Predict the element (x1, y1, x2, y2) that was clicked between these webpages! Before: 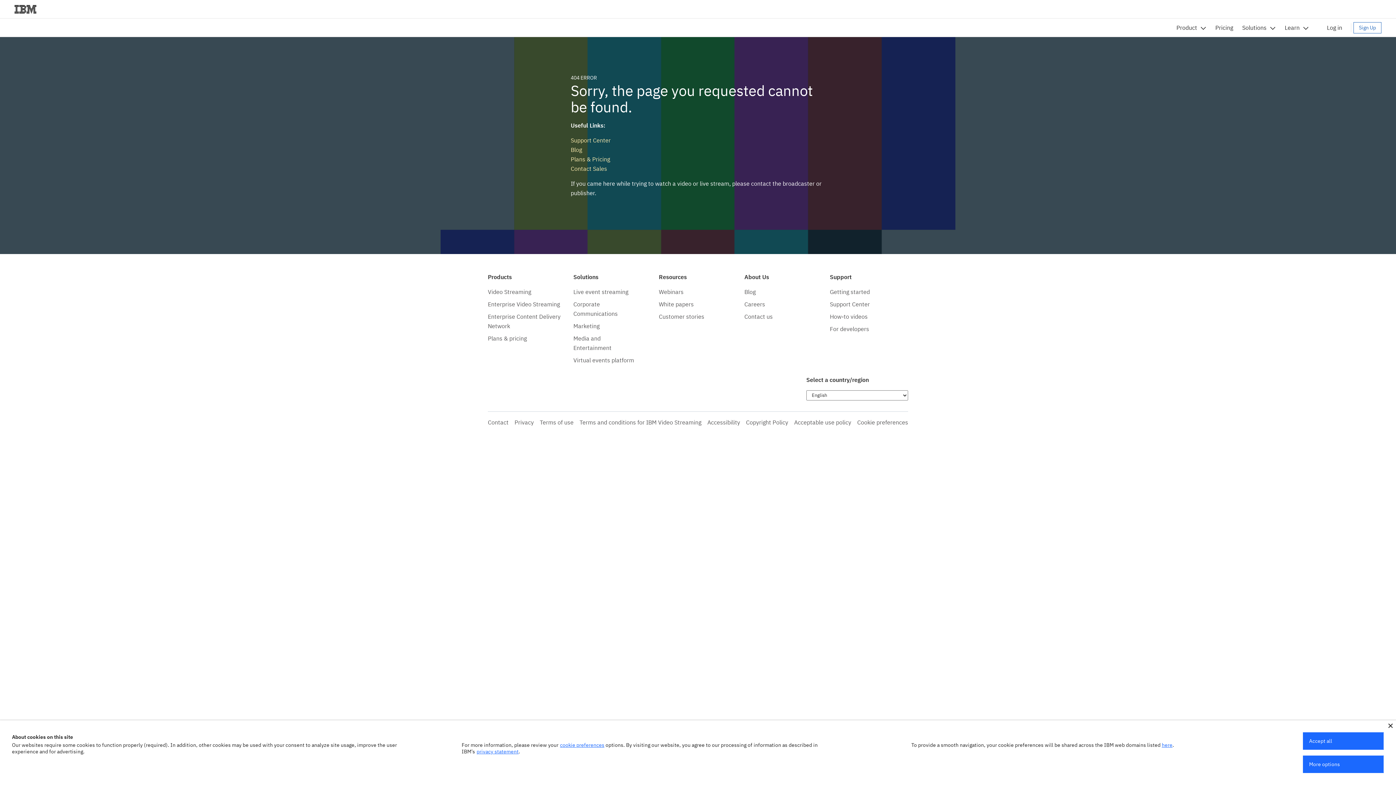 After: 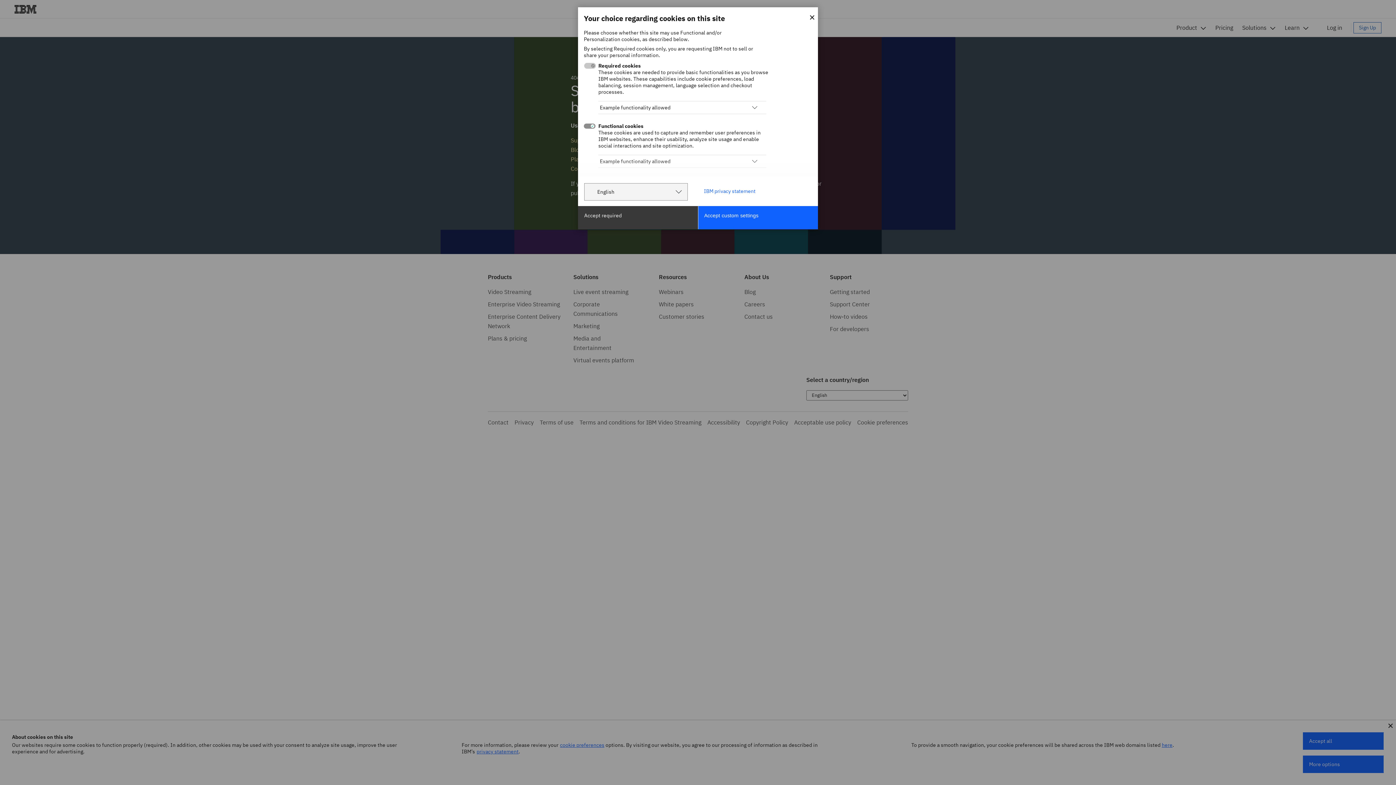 Action: label: More options bbox: (1303, 756, 1384, 773)